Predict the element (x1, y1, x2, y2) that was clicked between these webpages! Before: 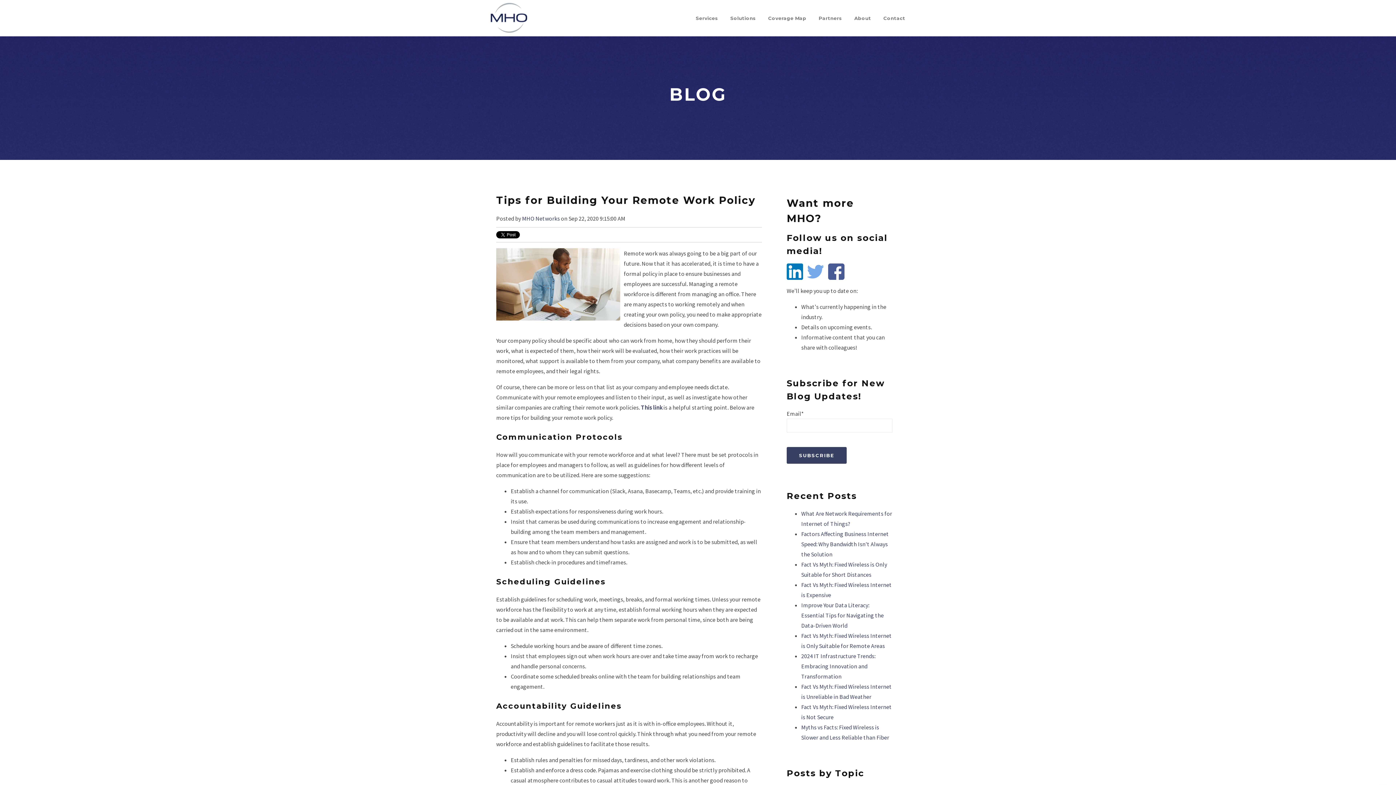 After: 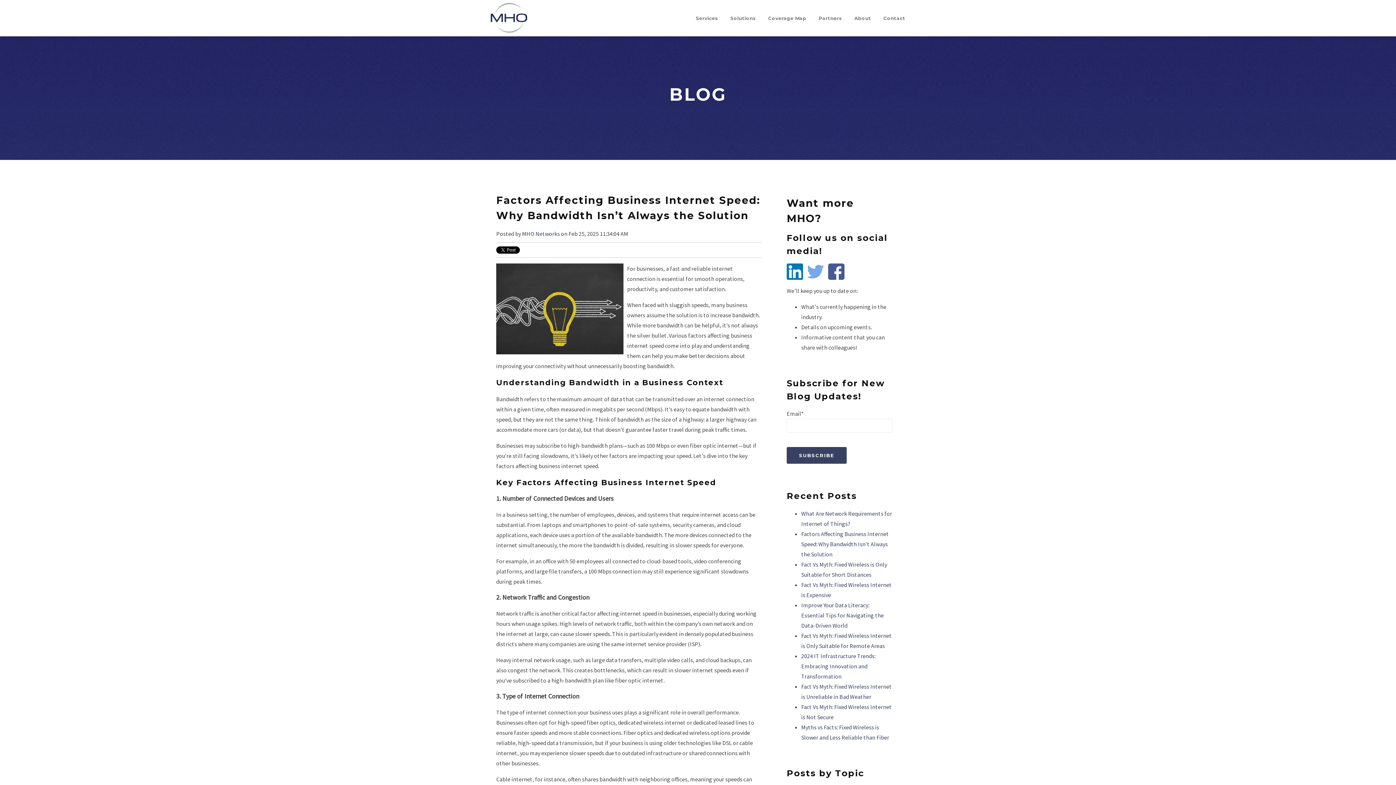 Action: label: Factors Affecting Business Internet Speed: Why Bandwidth Isn’t Always the Solution bbox: (801, 530, 889, 558)